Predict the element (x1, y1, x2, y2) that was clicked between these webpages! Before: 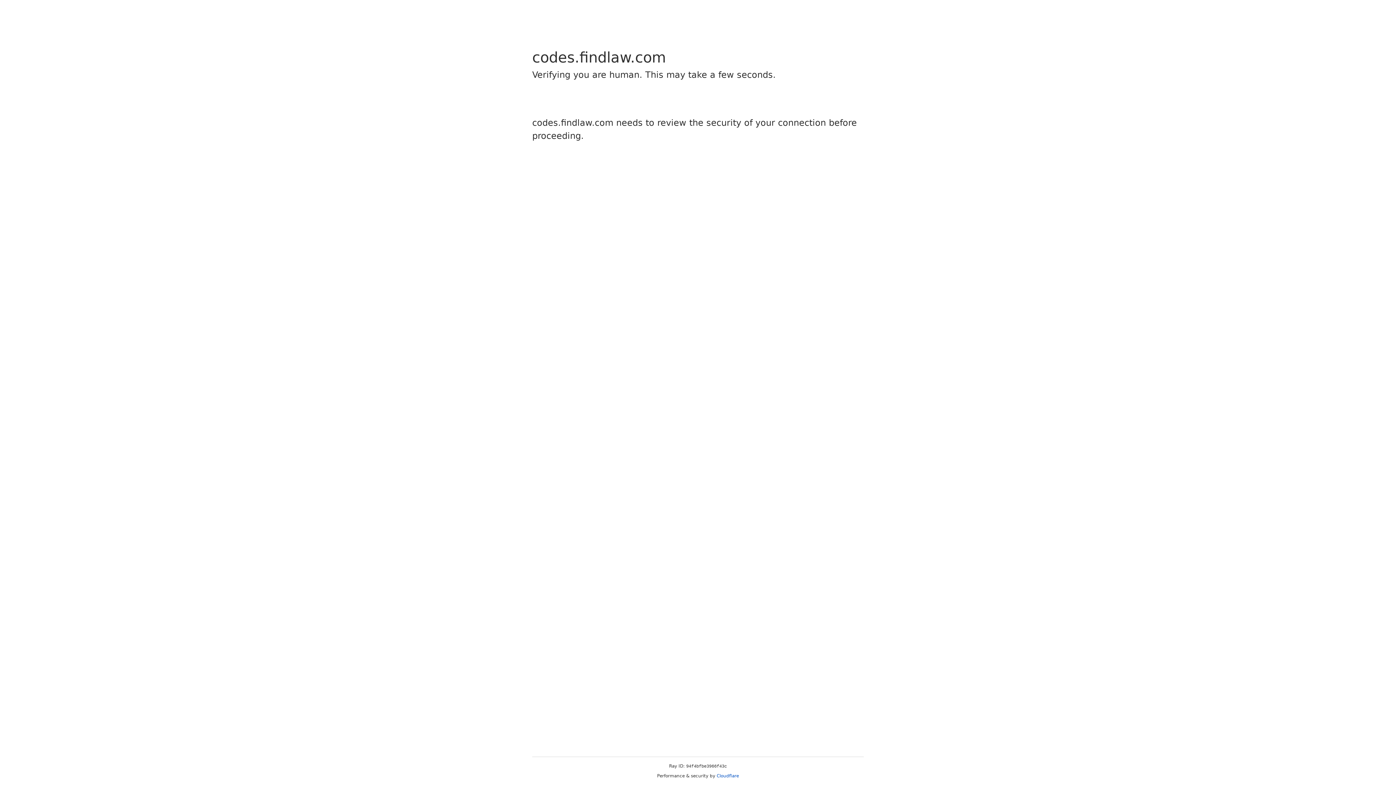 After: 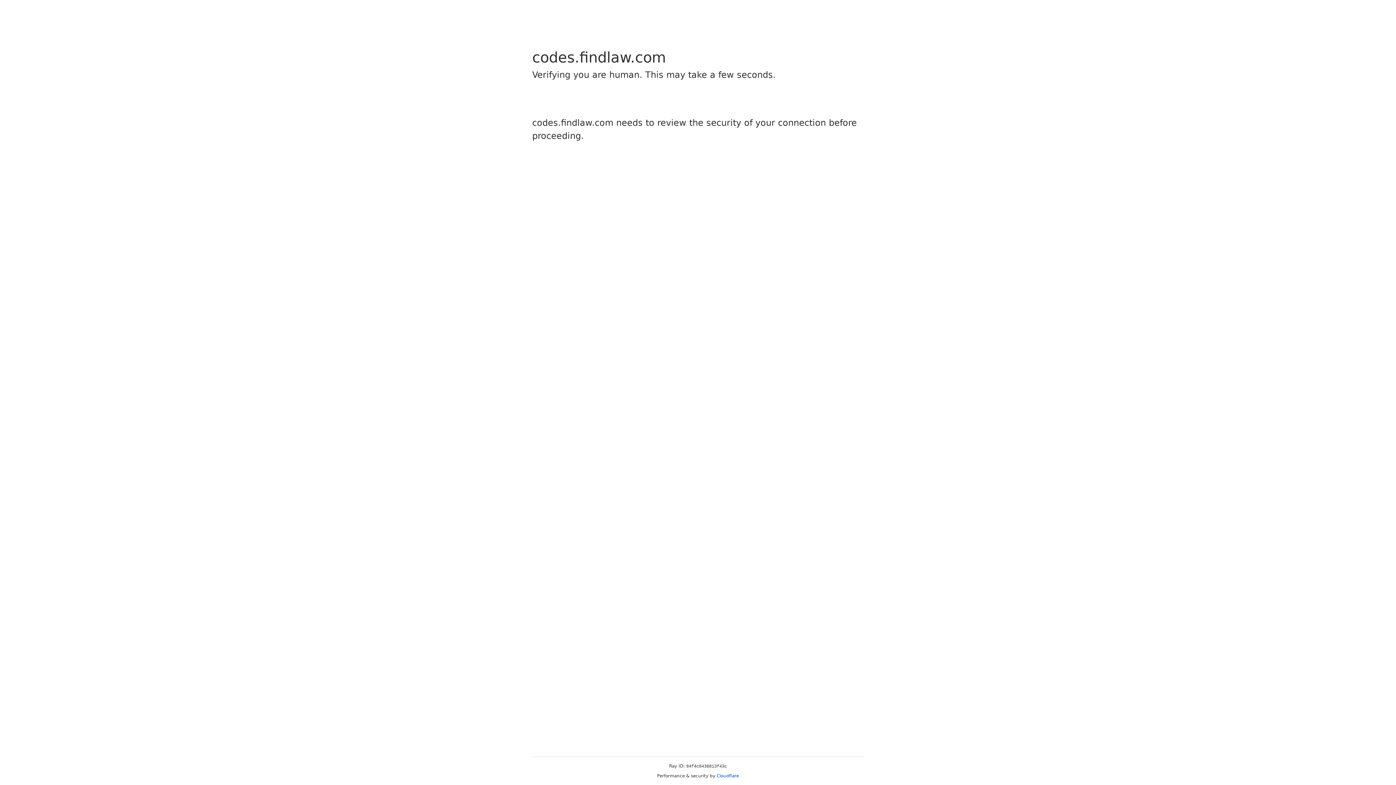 Action: bbox: (716, 773, 739, 778) label: Cloudflare